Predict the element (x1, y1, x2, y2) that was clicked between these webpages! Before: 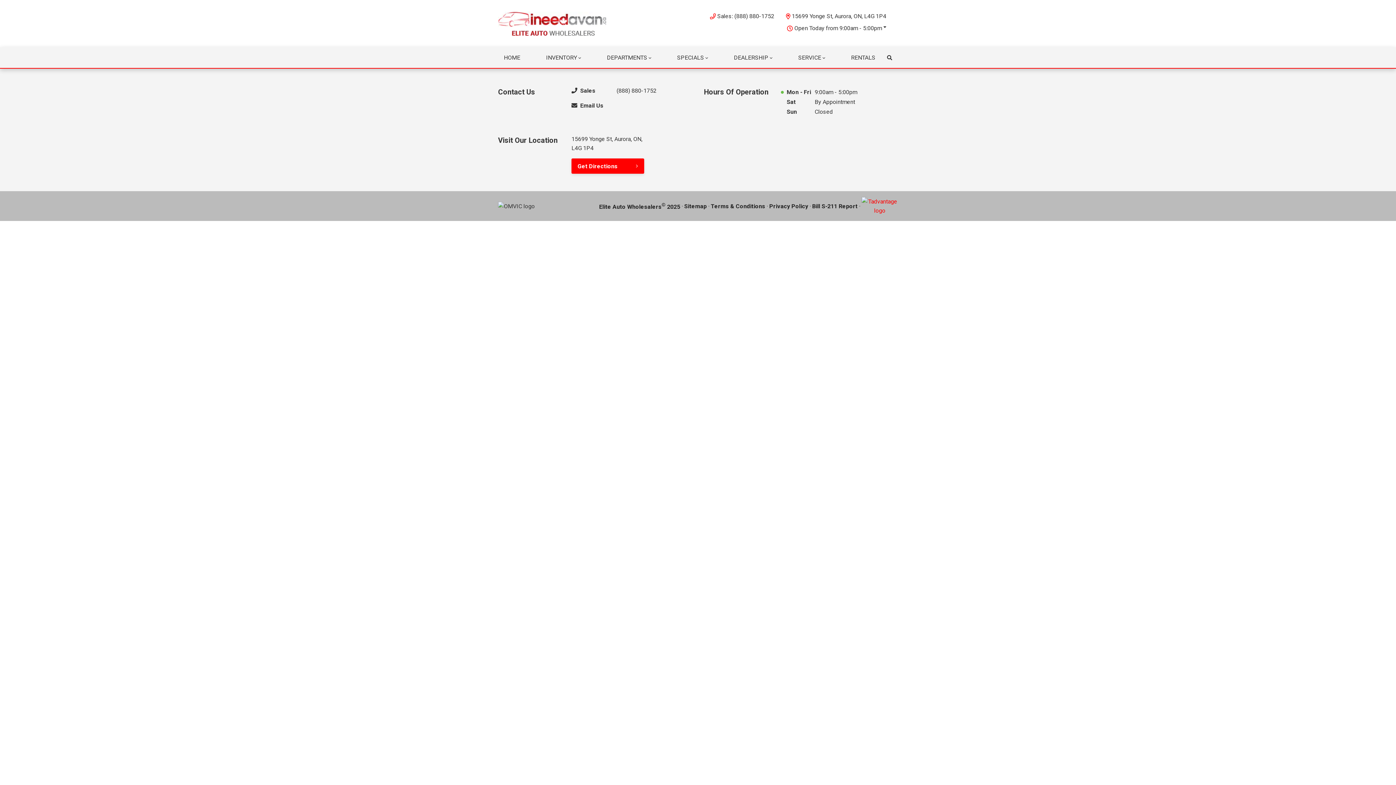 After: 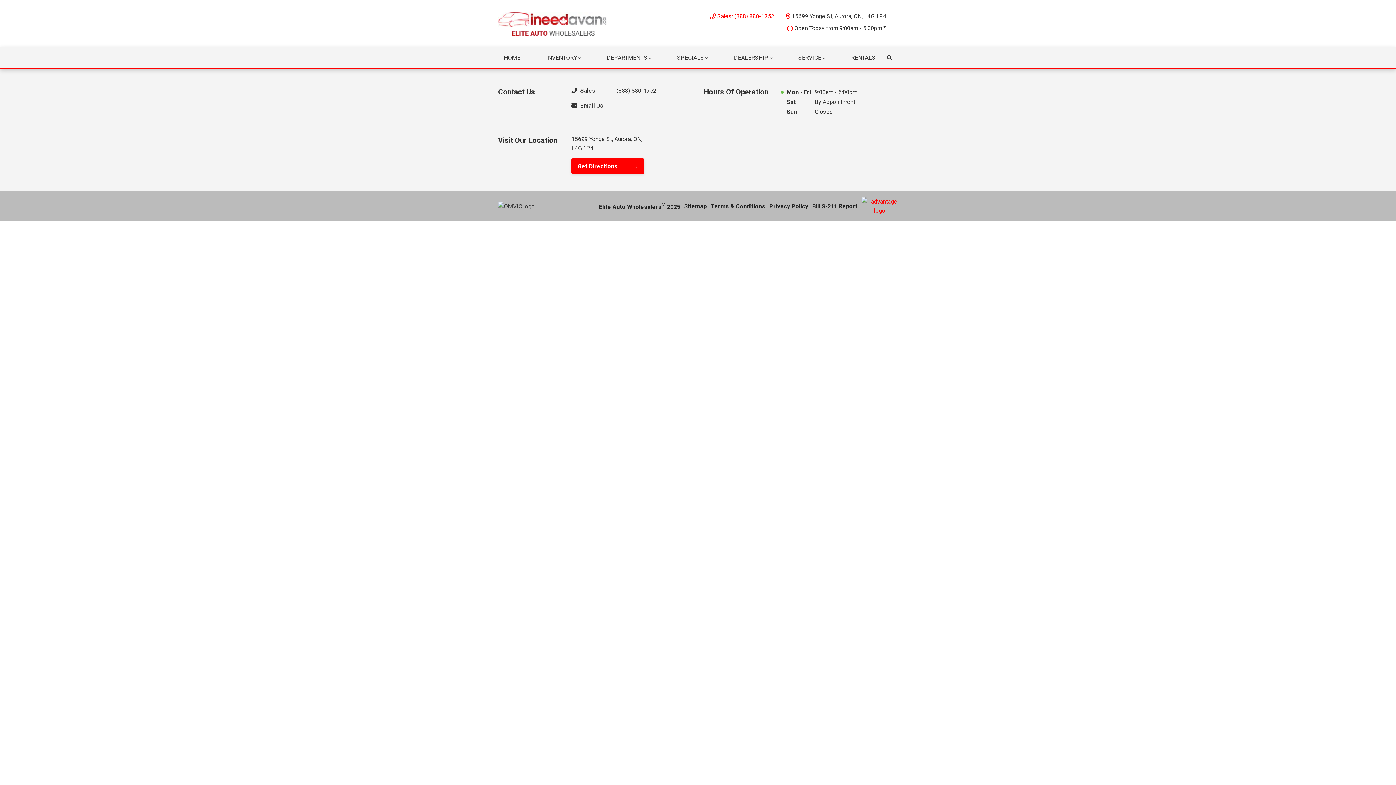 Action: bbox: (717, 11, 774, 20) label: Sales: (888) 880-1752